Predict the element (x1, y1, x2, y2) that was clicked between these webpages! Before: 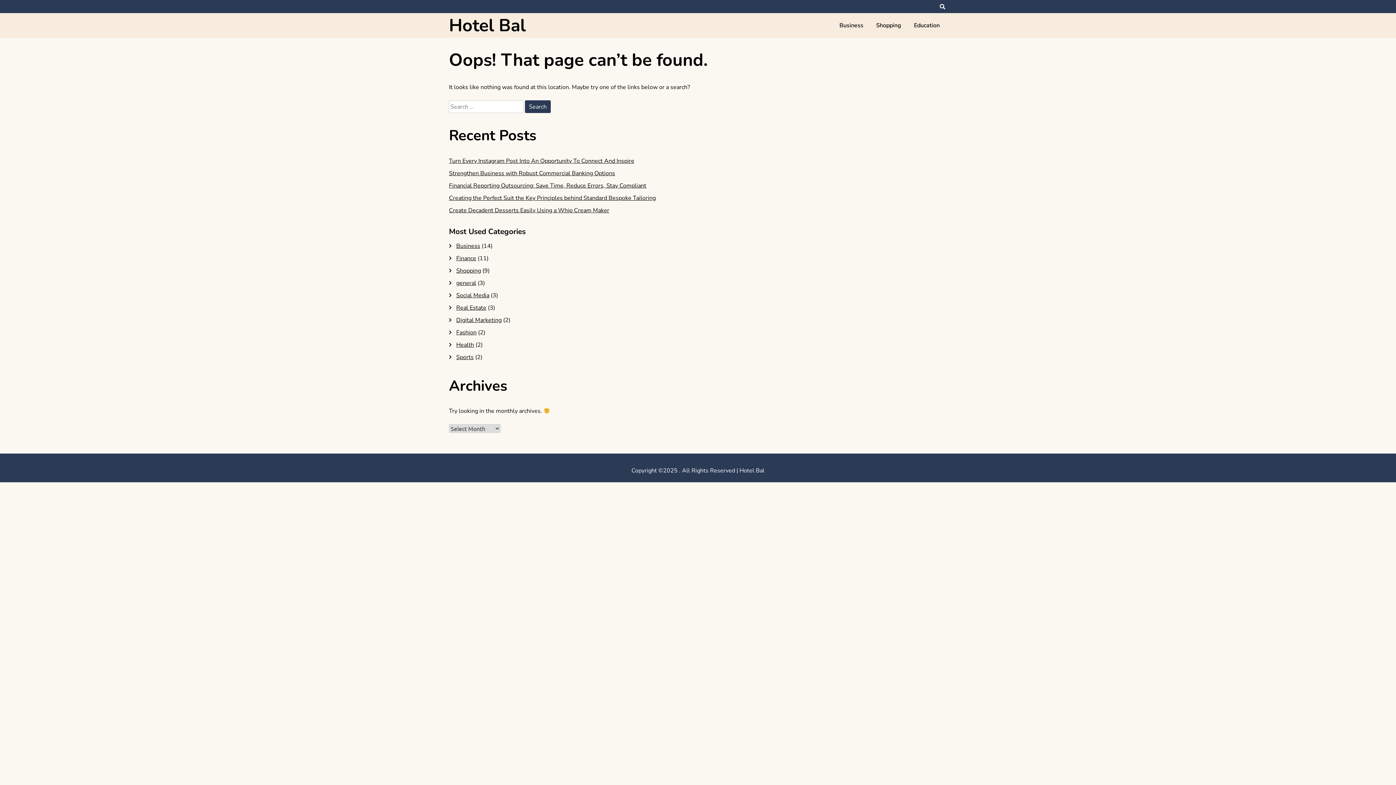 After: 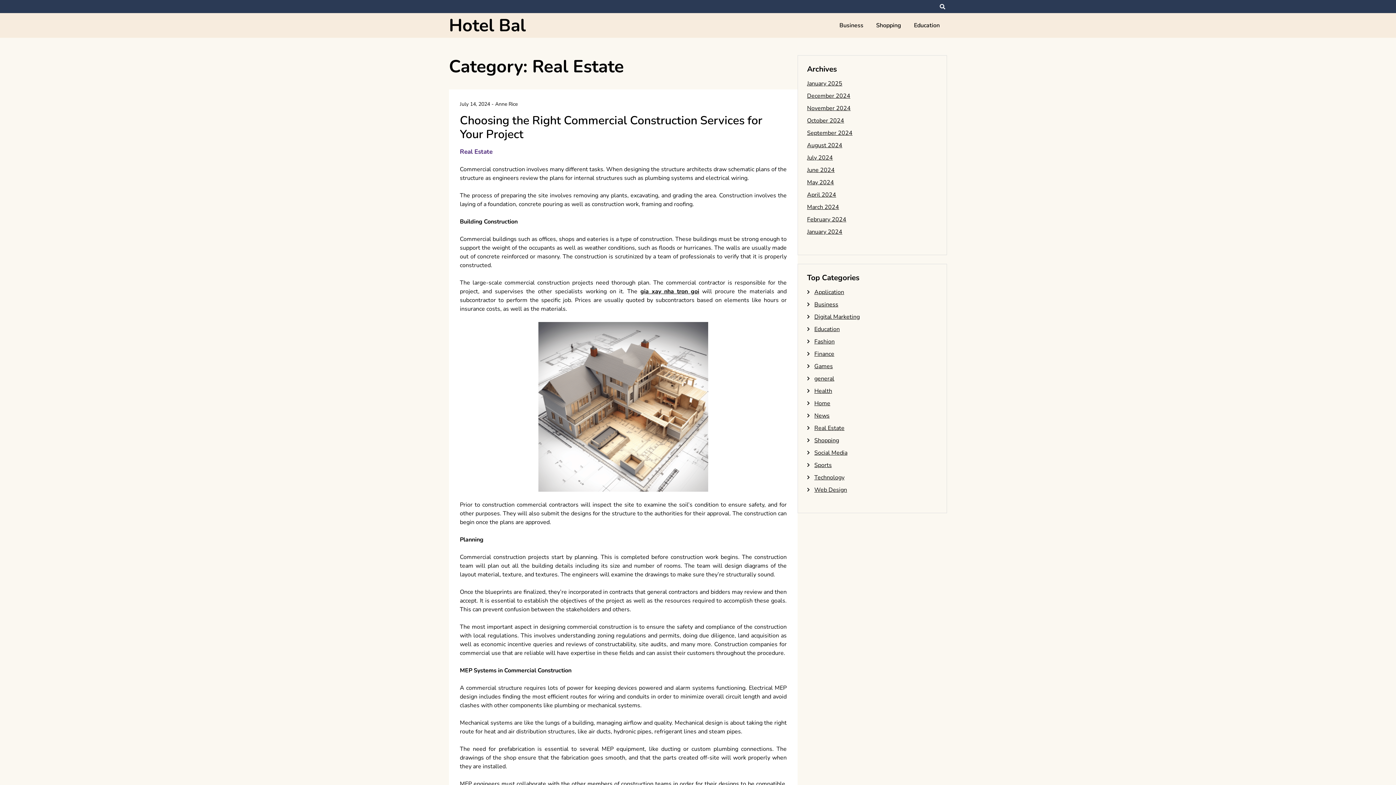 Action: label: Real Estate bbox: (456, 303, 486, 311)